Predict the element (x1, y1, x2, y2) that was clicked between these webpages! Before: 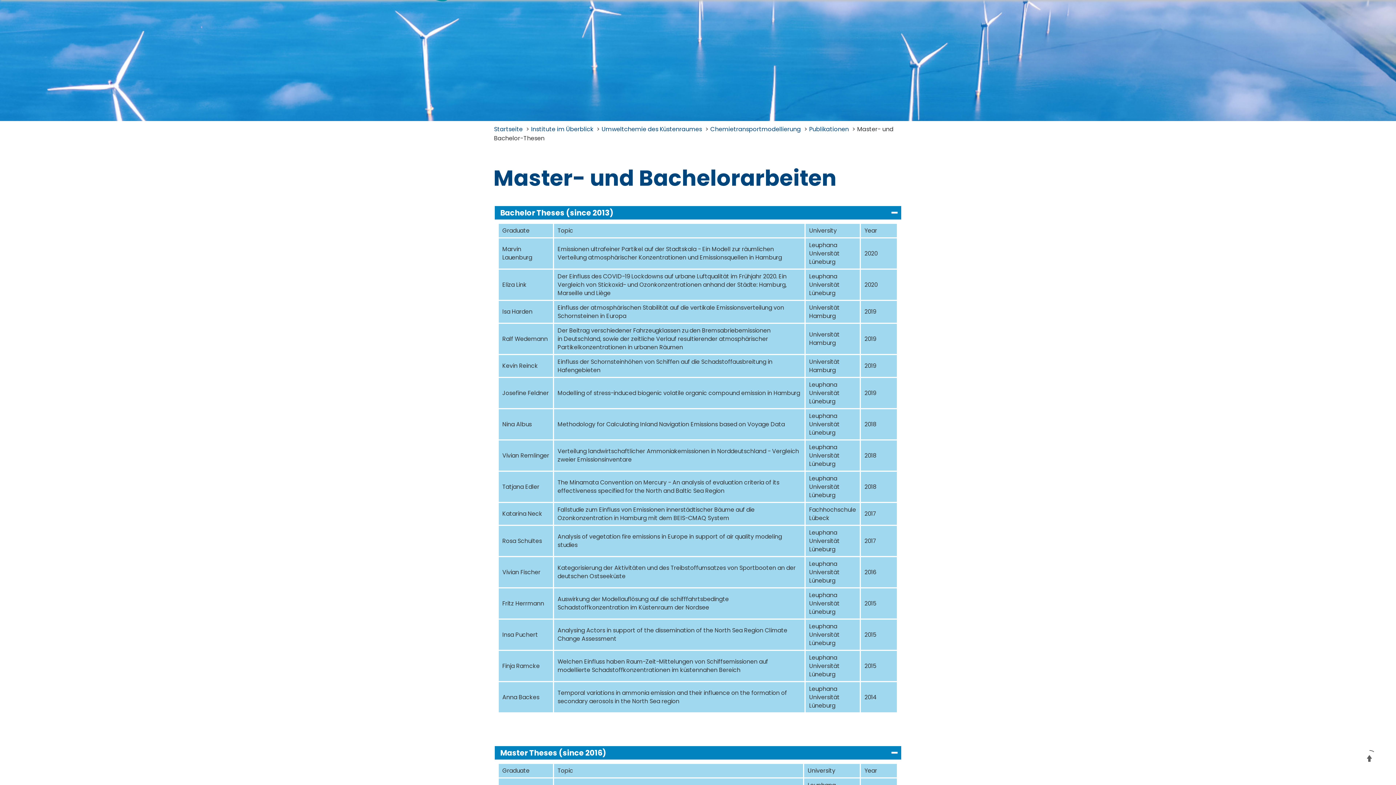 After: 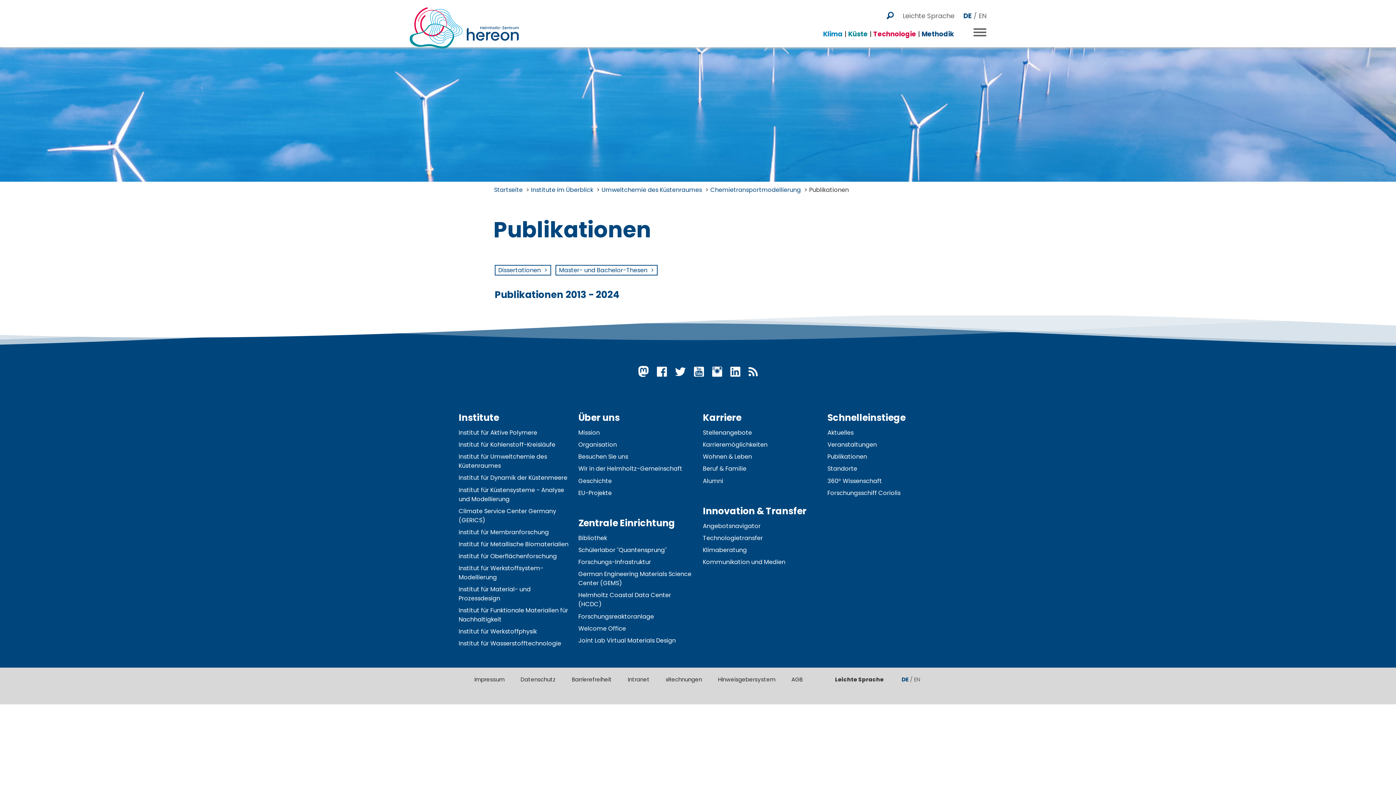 Action: bbox: (809, 125, 849, 133) label: Publikationen